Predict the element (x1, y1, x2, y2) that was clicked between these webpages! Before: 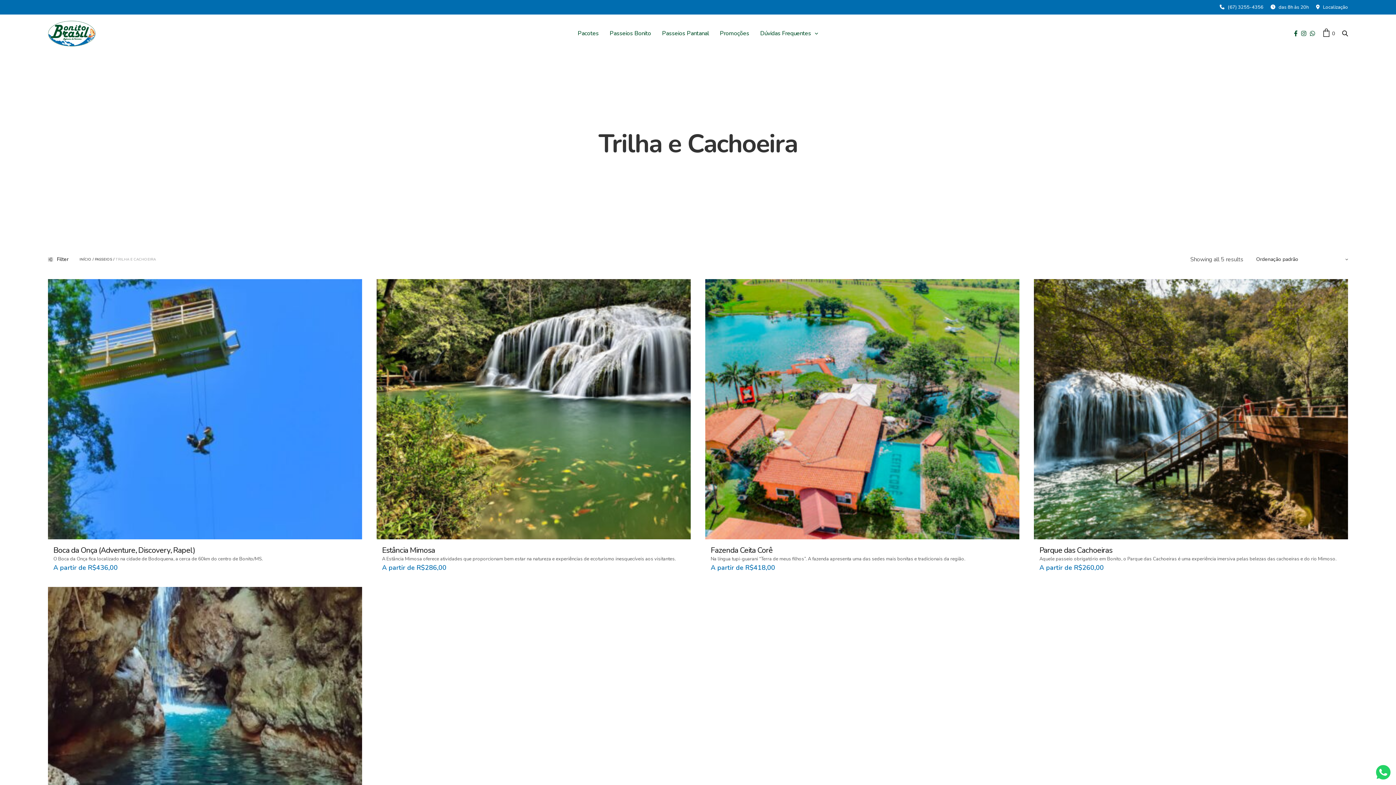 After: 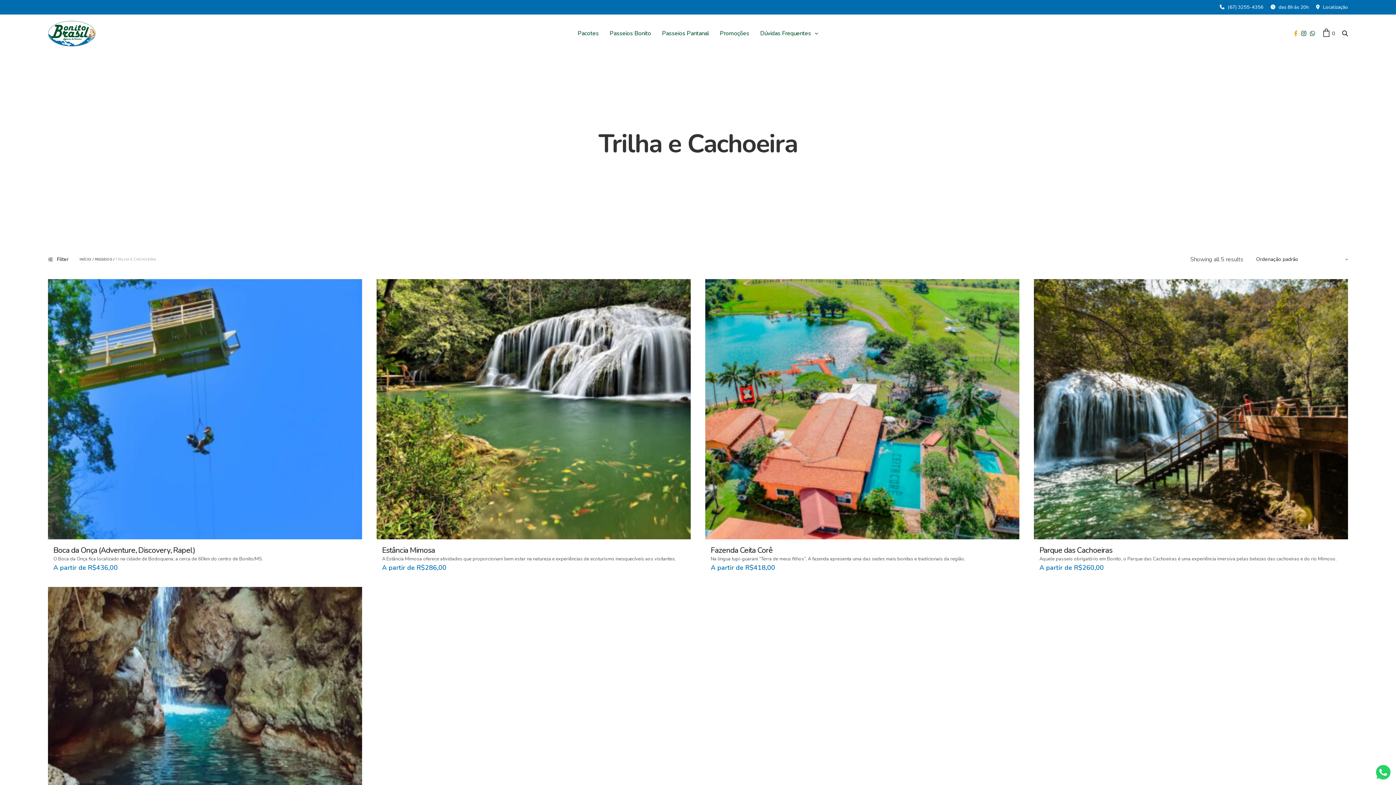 Action: bbox: (1294, 23, 1297, 43)